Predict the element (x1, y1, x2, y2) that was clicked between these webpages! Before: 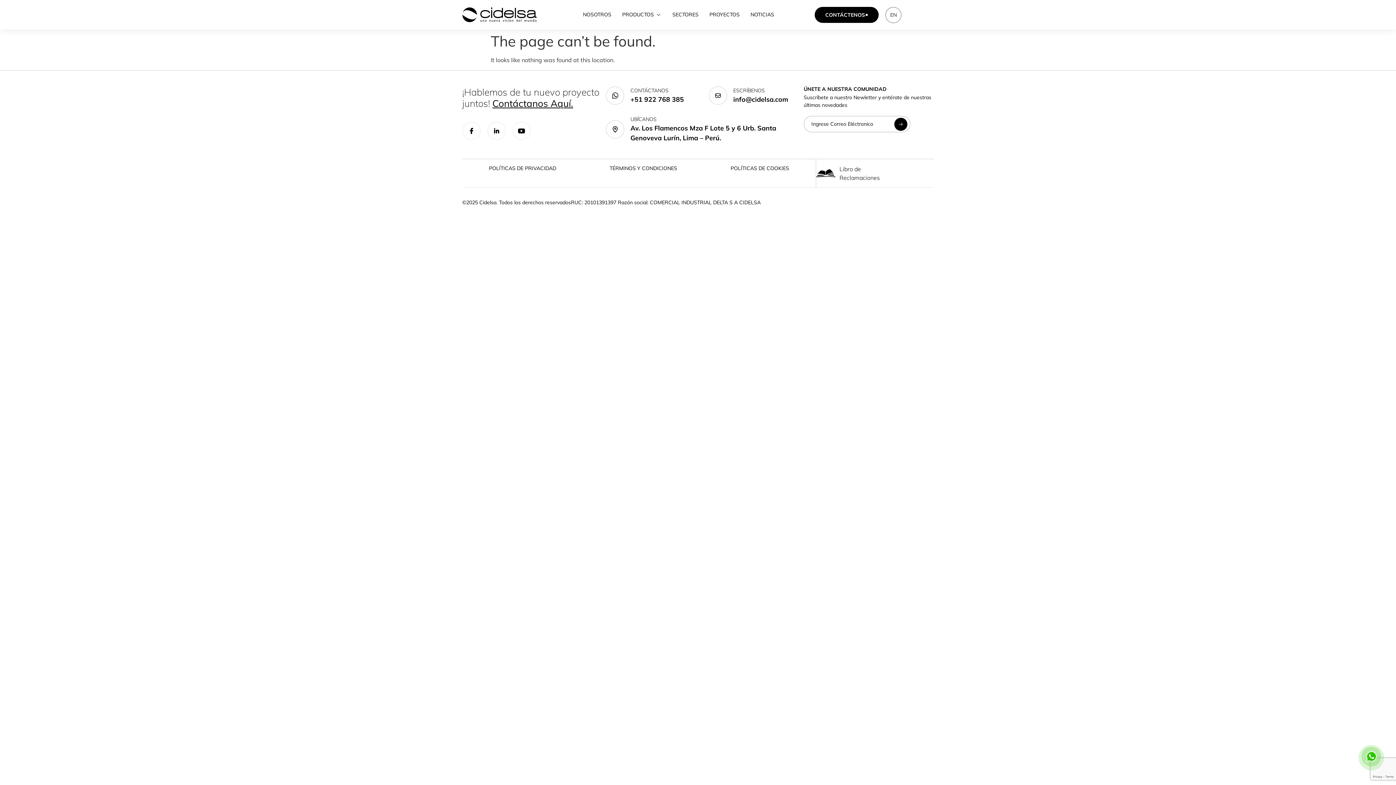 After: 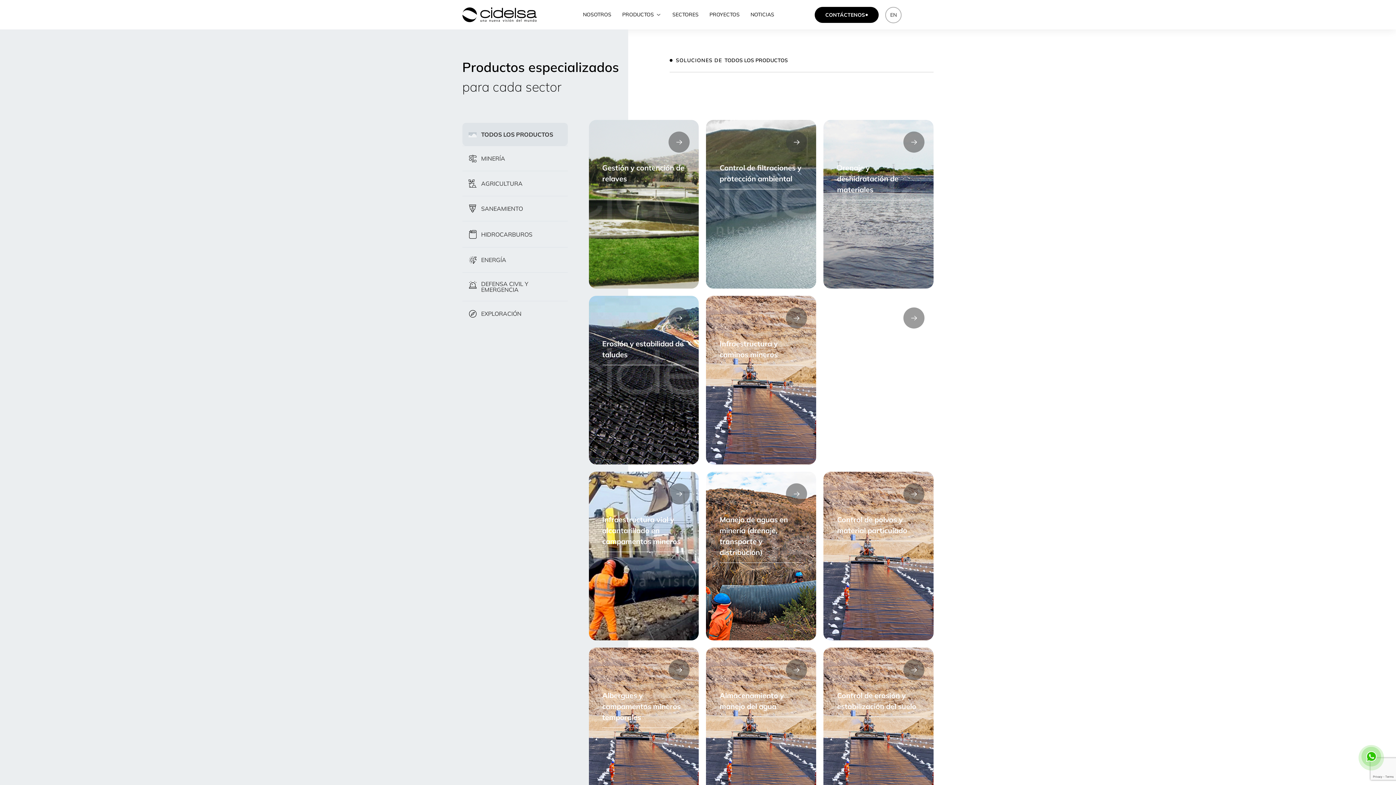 Action: label: SECTORES bbox: (672, 10, 698, 18)